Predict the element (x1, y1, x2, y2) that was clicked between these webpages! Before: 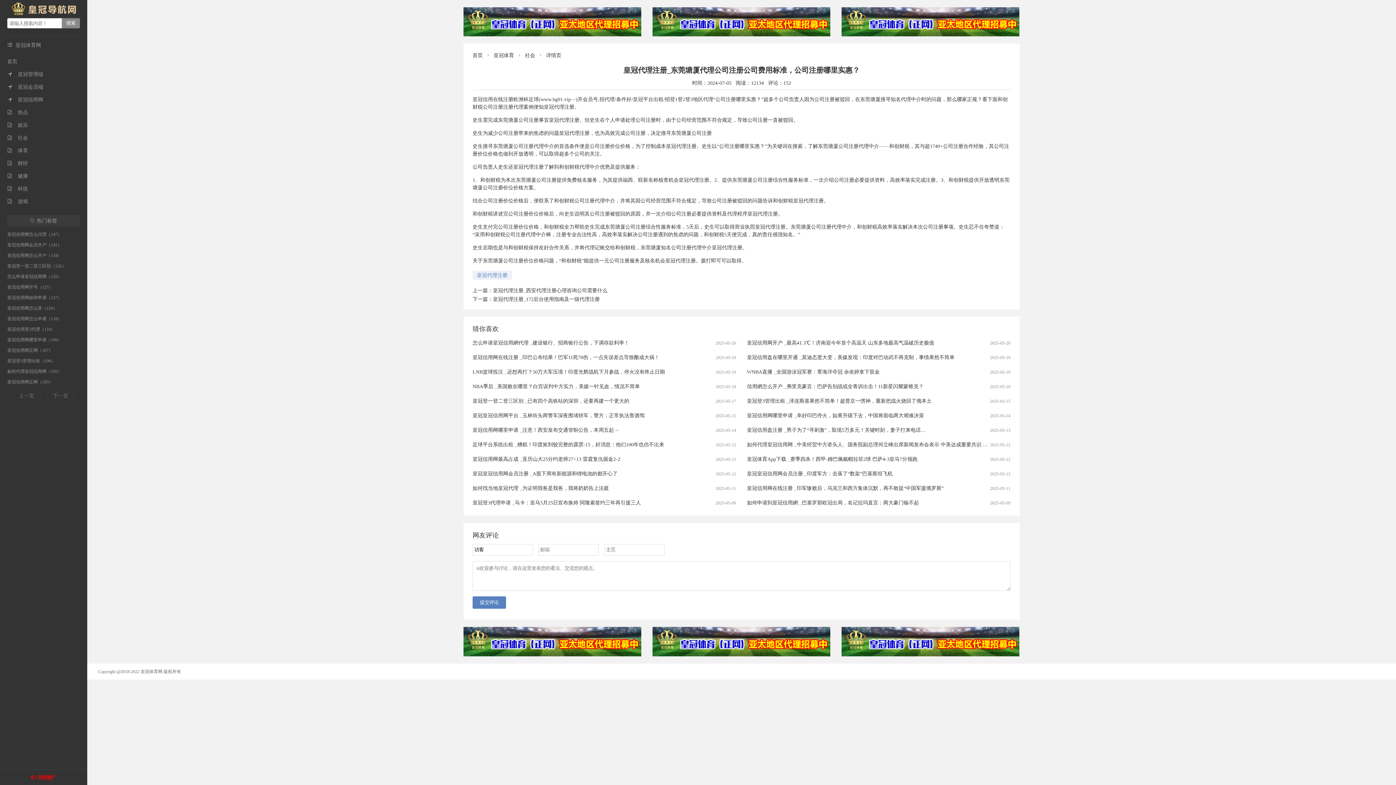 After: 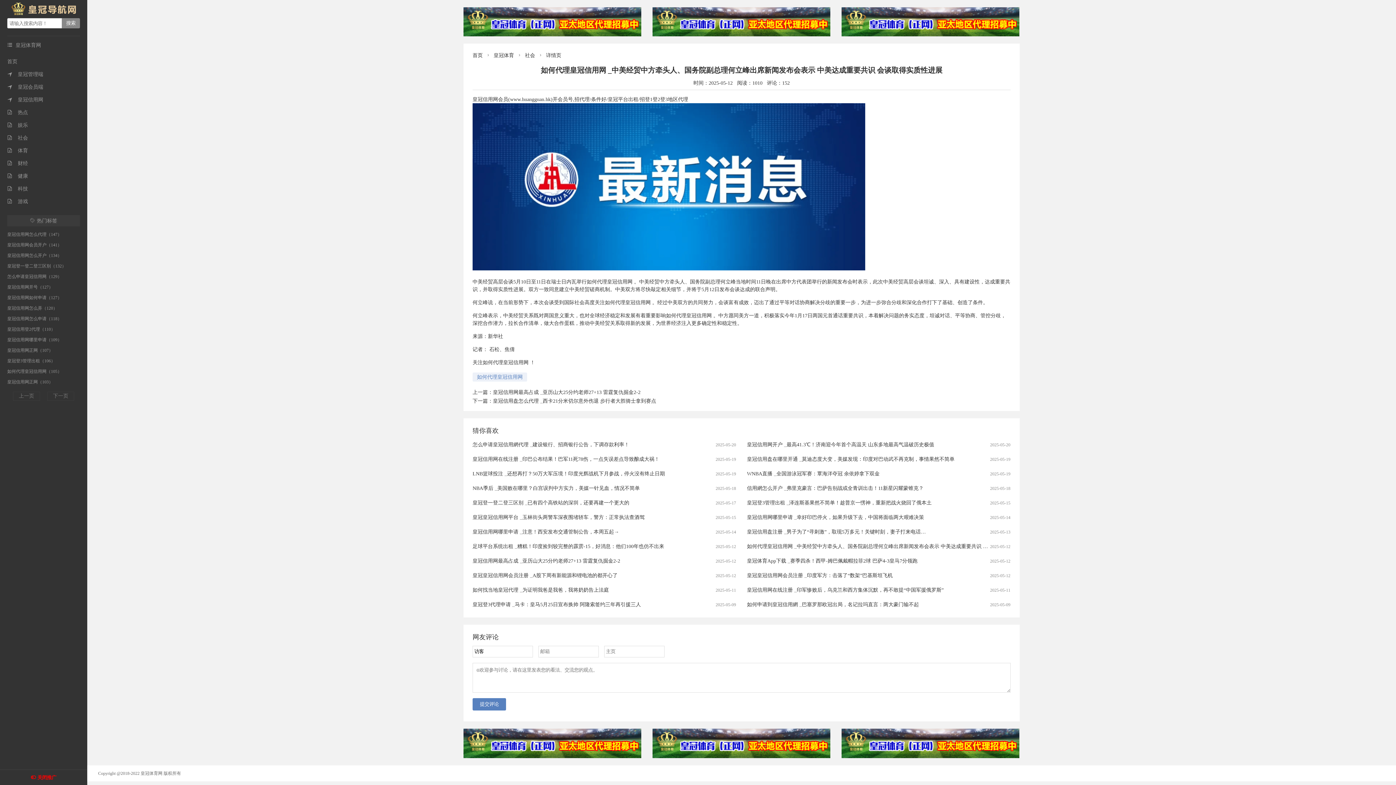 Action: label: 如何代理皇冠信用网 _中美经贸中方牵头人、国务院副总理何立峰出席新闻发布会表示 中美达成重要共识 会谈取得实质性进展 bbox: (747, 442, 1029, 447)